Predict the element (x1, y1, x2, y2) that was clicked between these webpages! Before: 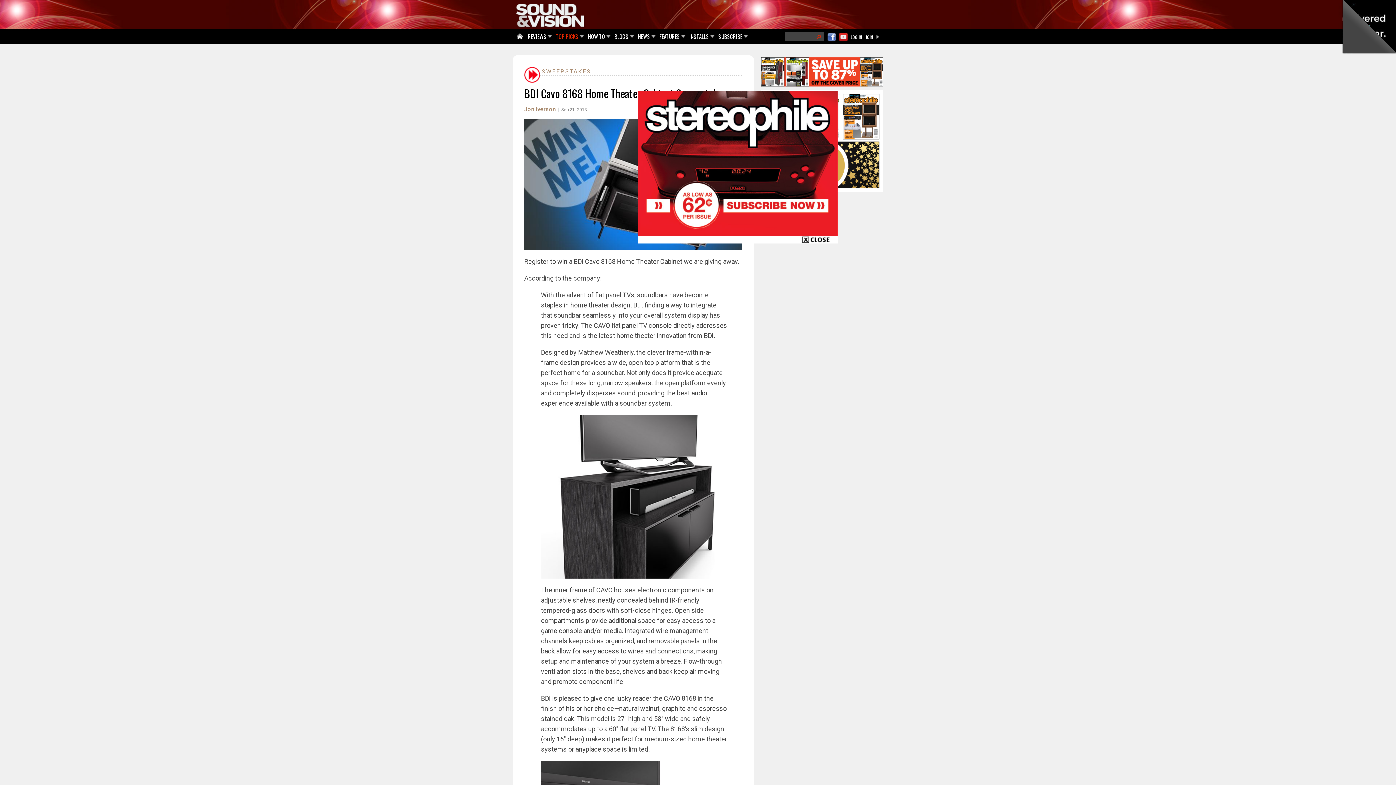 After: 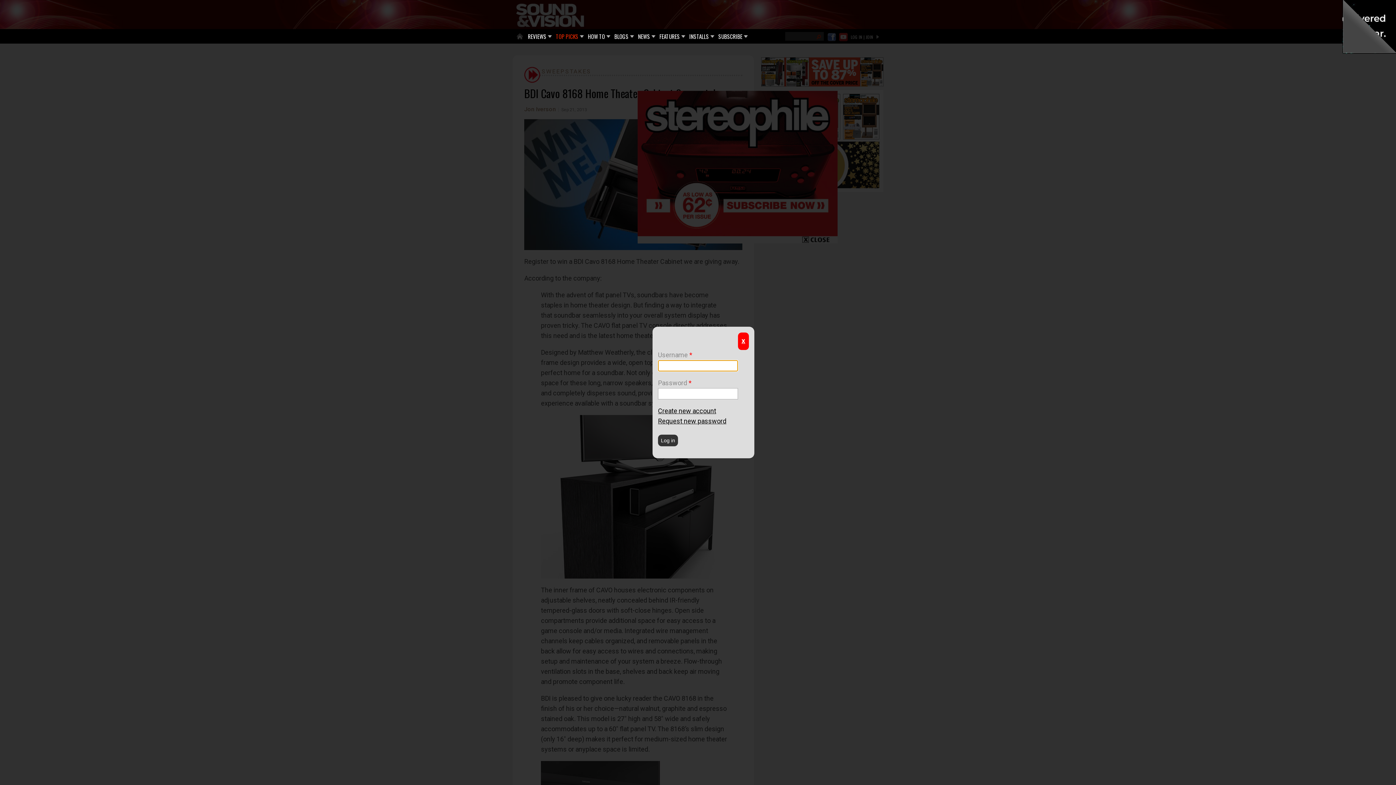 Action: bbox: (850, 32, 873, 40) label: LOG IN | JOIN